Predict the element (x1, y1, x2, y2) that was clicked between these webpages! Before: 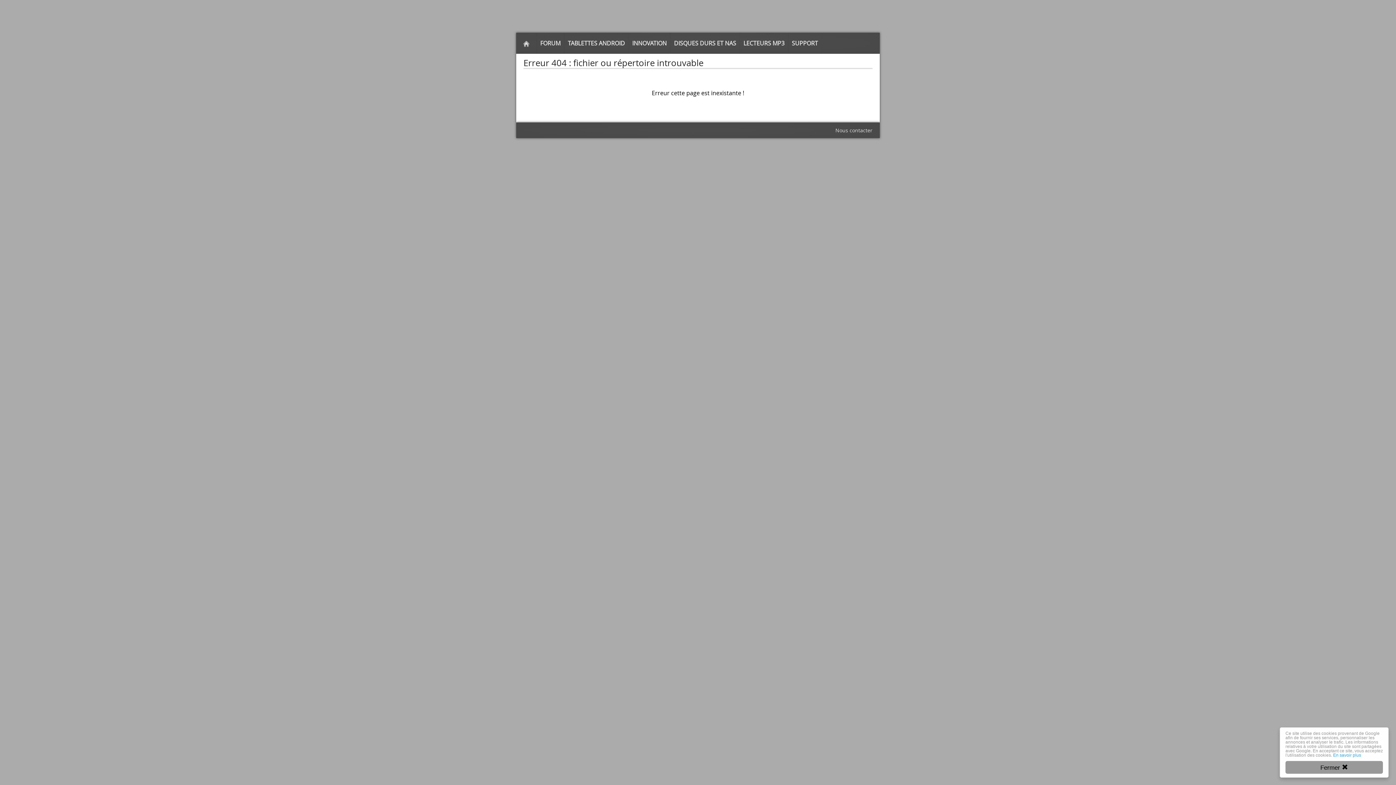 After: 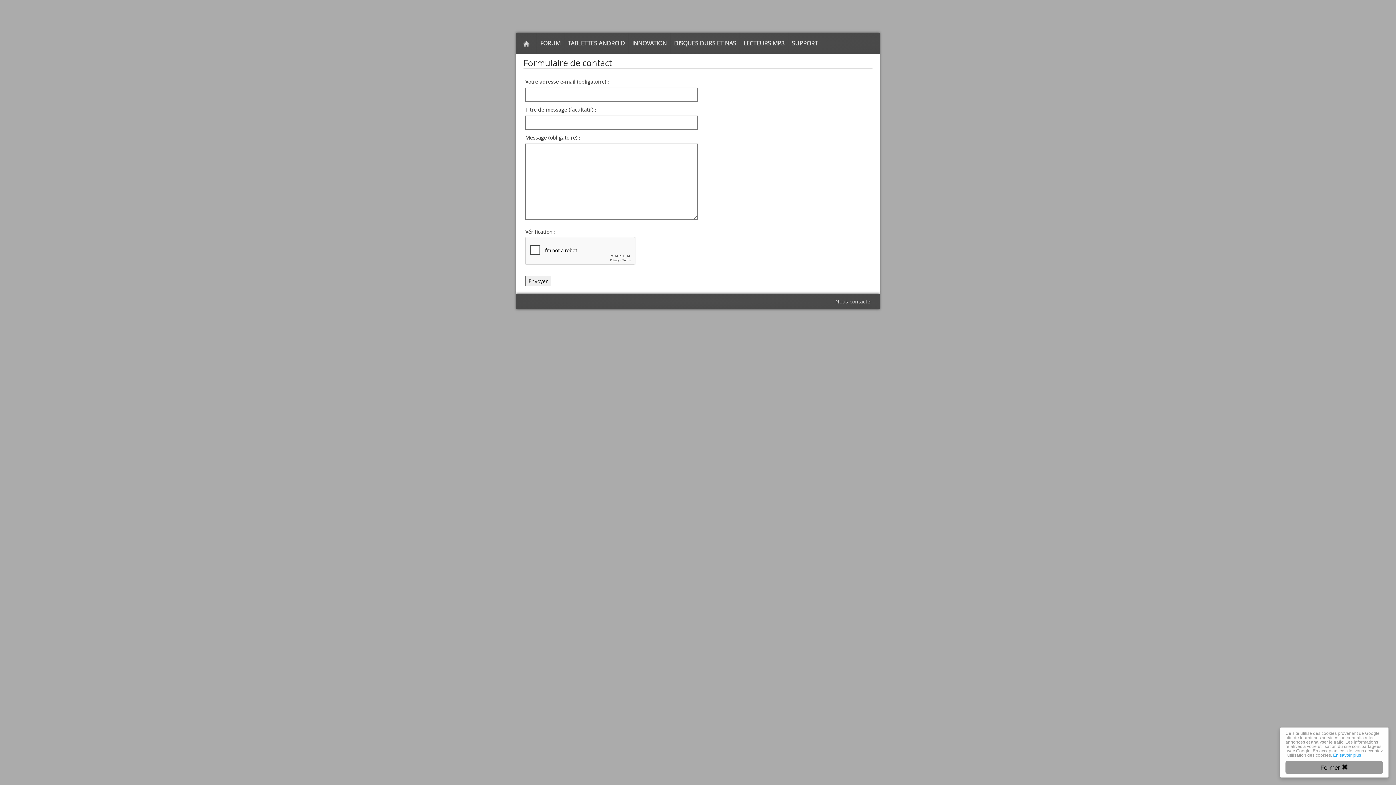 Action: label: Nous contacter bbox: (835, 126, 872, 133)